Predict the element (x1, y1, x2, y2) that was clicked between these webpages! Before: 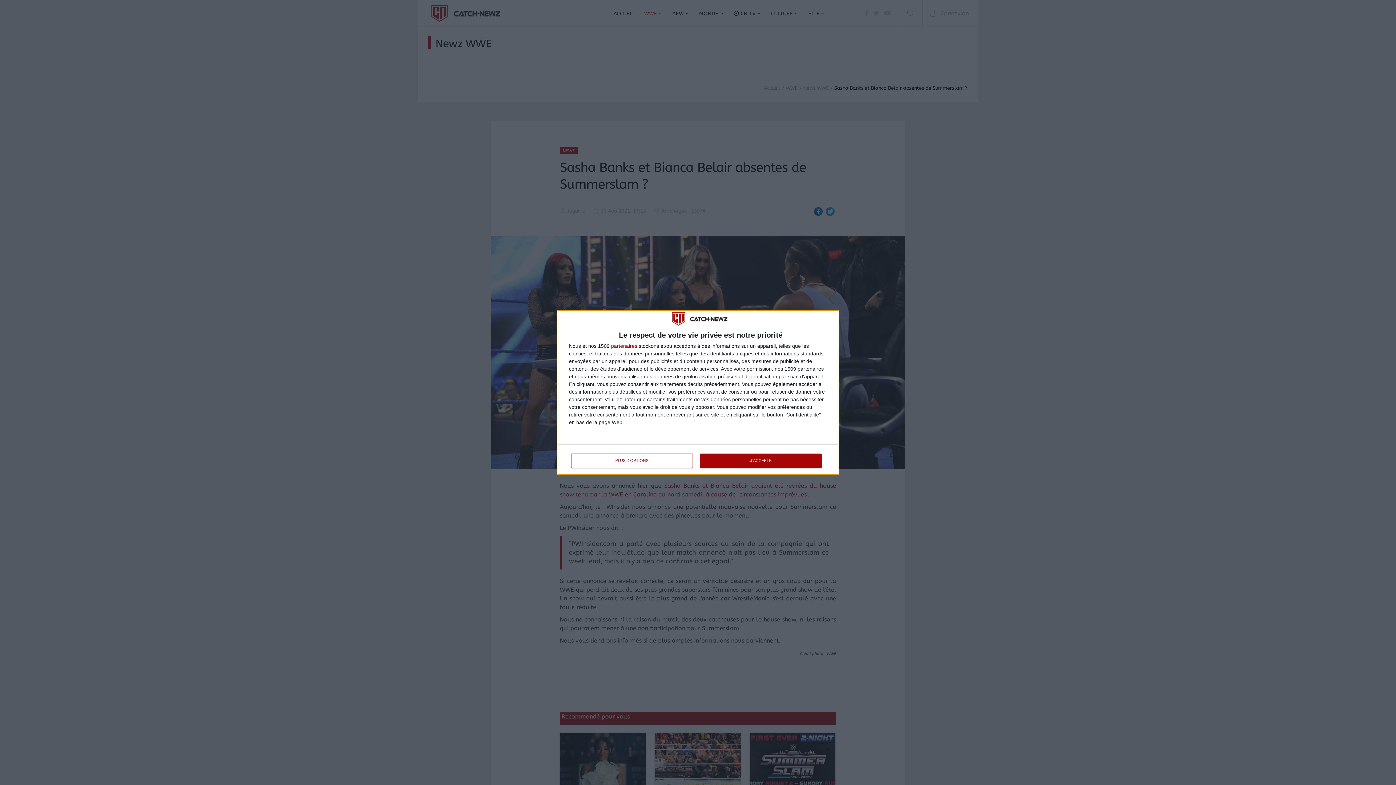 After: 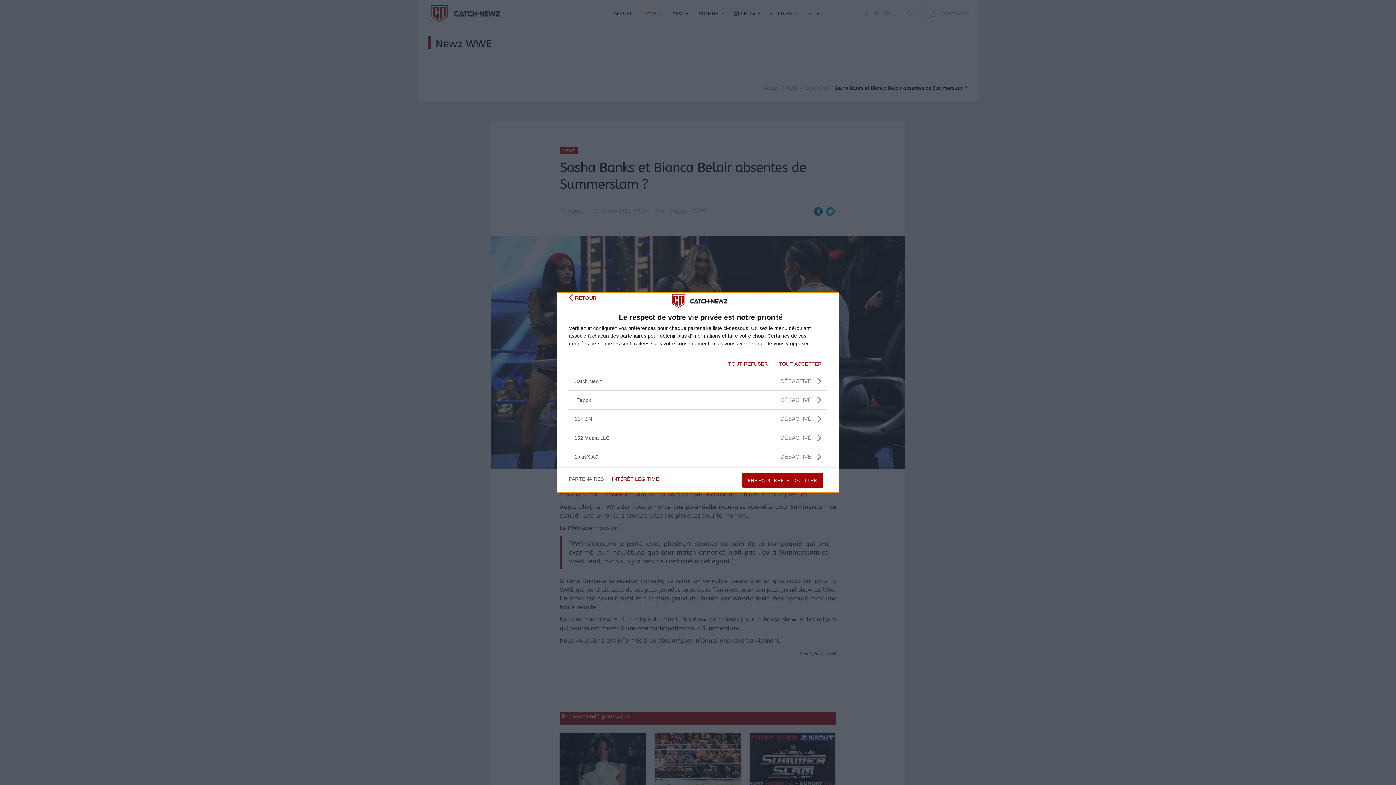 Action: label: partenaires bbox: (611, 343, 637, 348)